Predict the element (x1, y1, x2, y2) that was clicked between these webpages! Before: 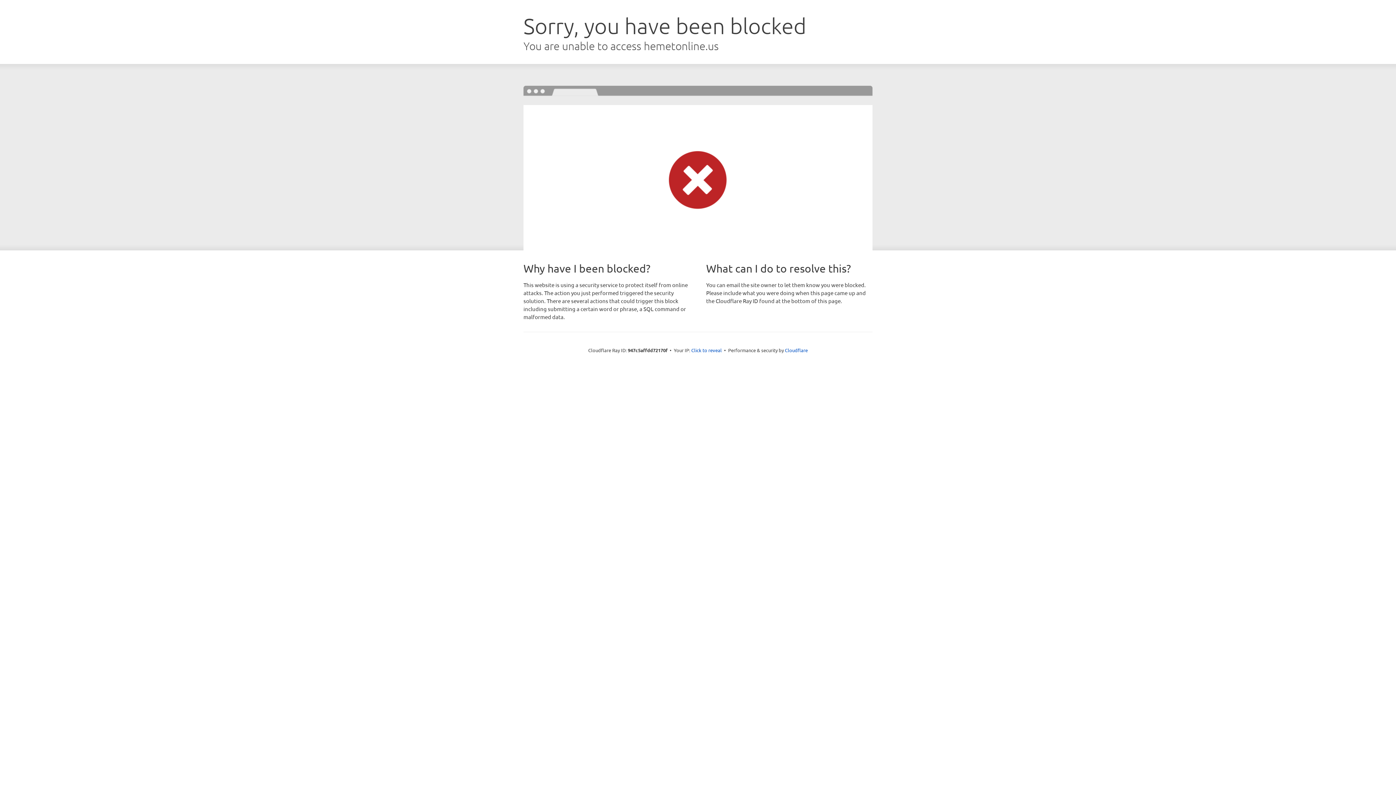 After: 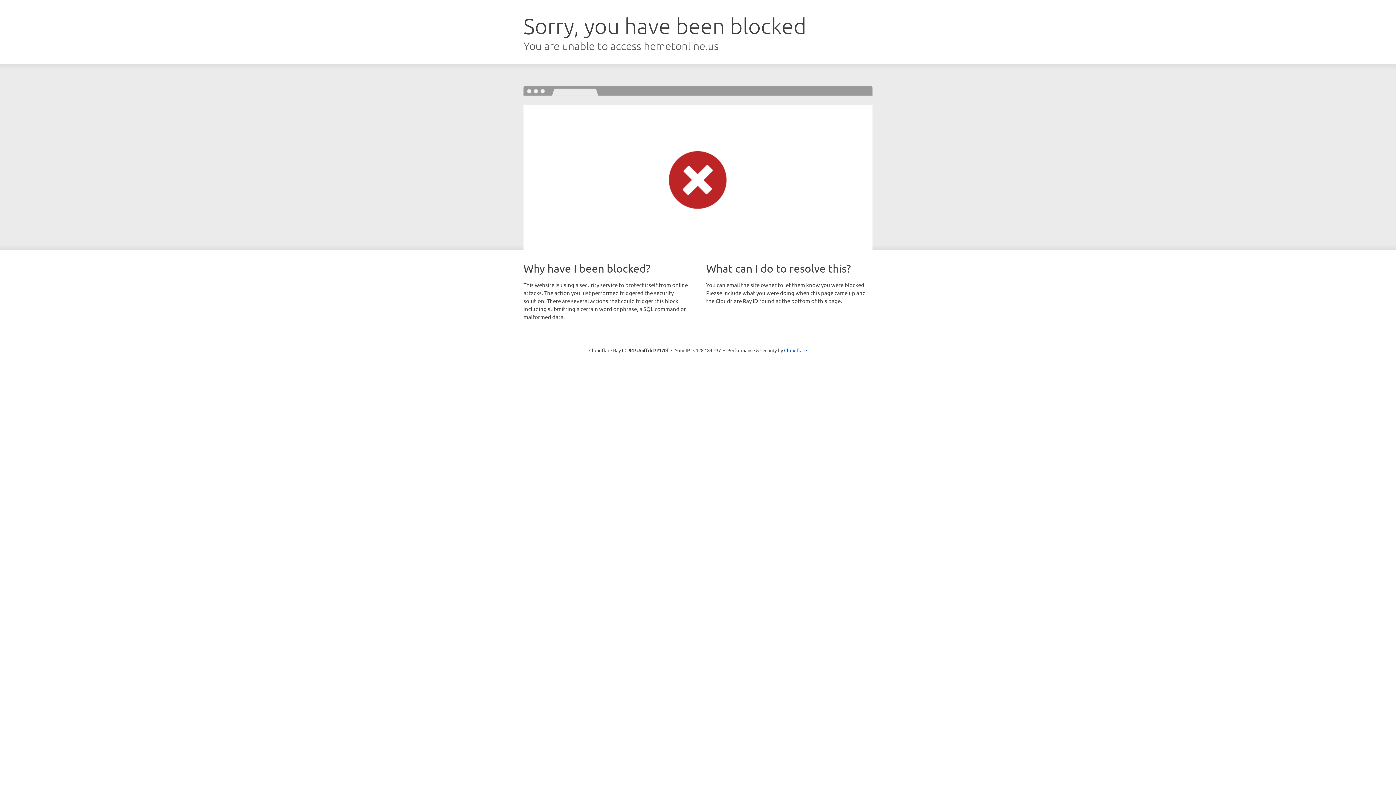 Action: label: Click to reveal bbox: (691, 346, 722, 353)